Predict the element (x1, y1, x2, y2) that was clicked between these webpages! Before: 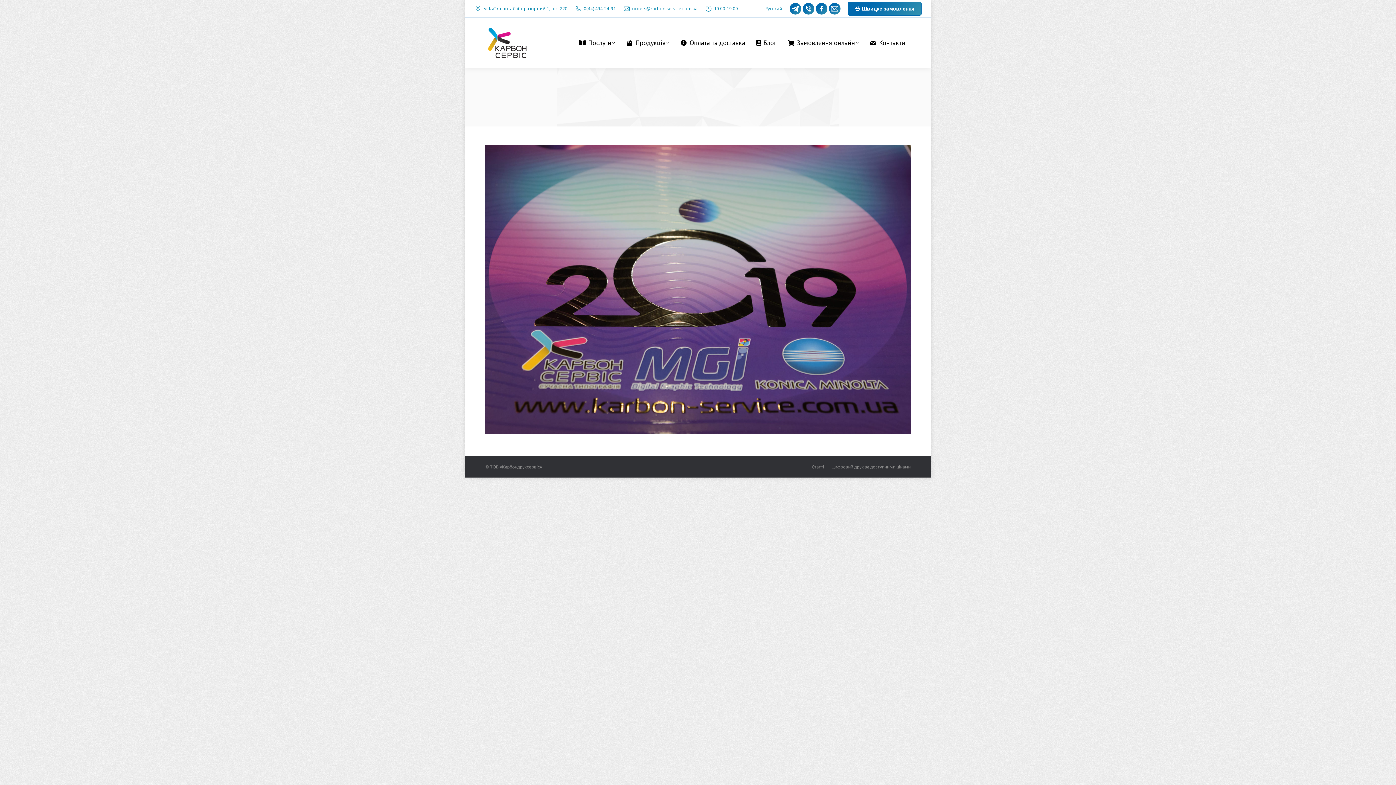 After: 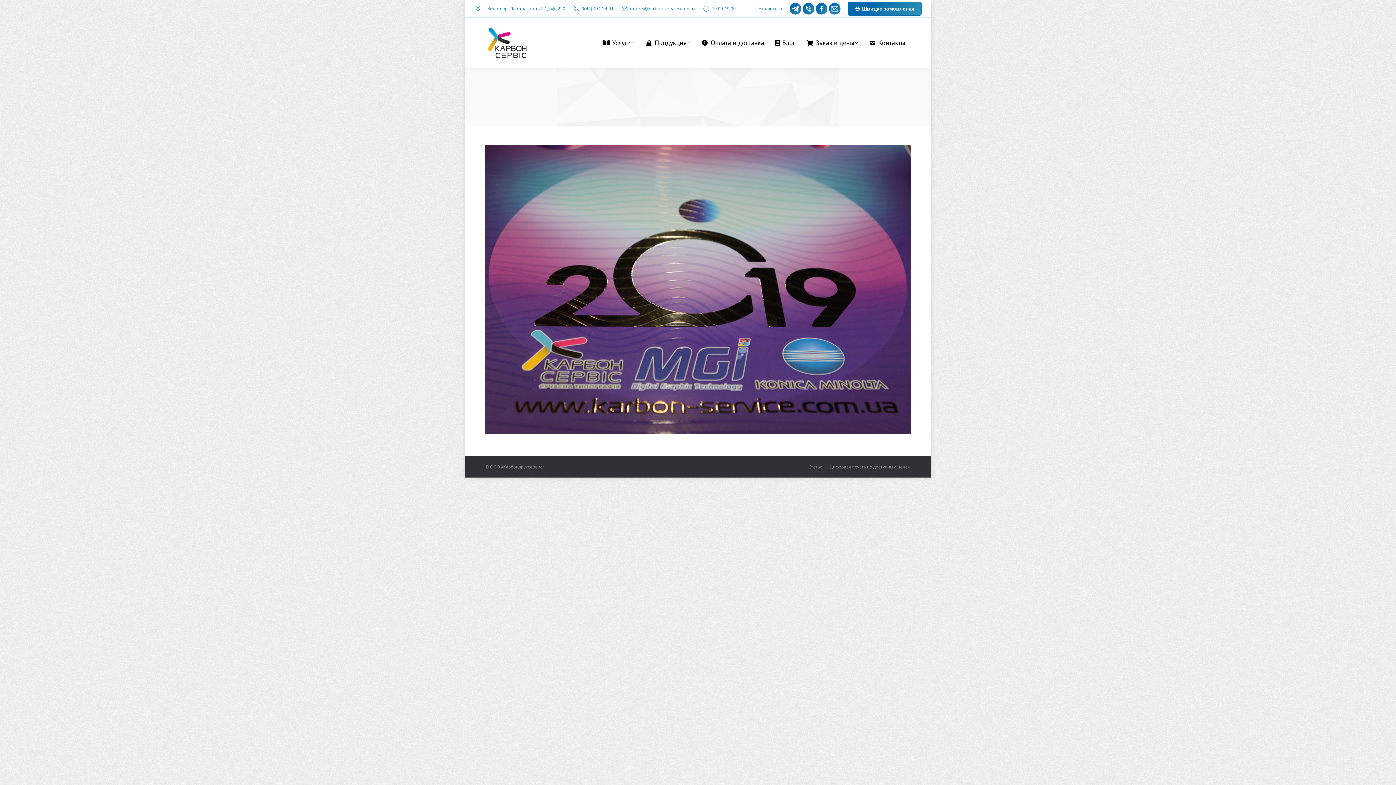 Action: bbox: (765, 5, 782, 12) label: Русский